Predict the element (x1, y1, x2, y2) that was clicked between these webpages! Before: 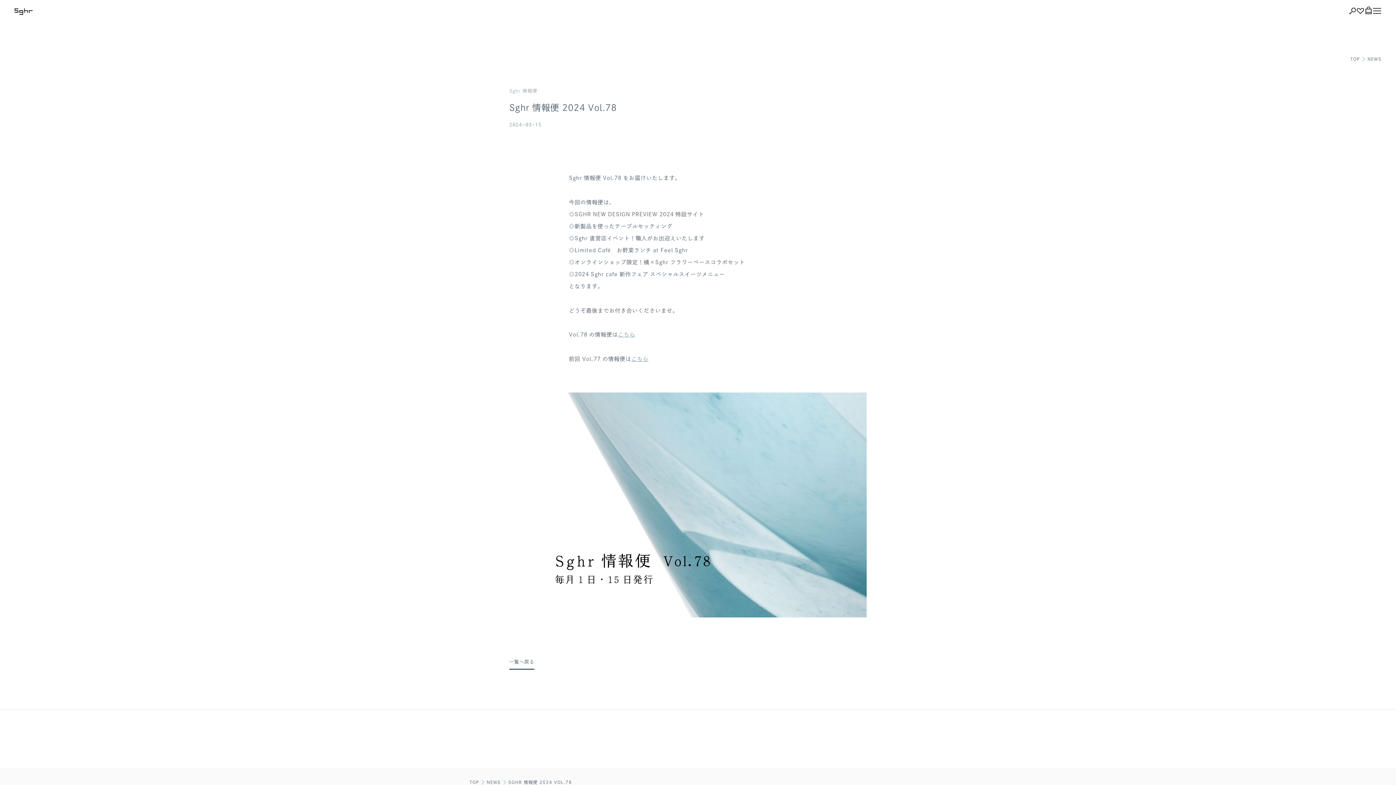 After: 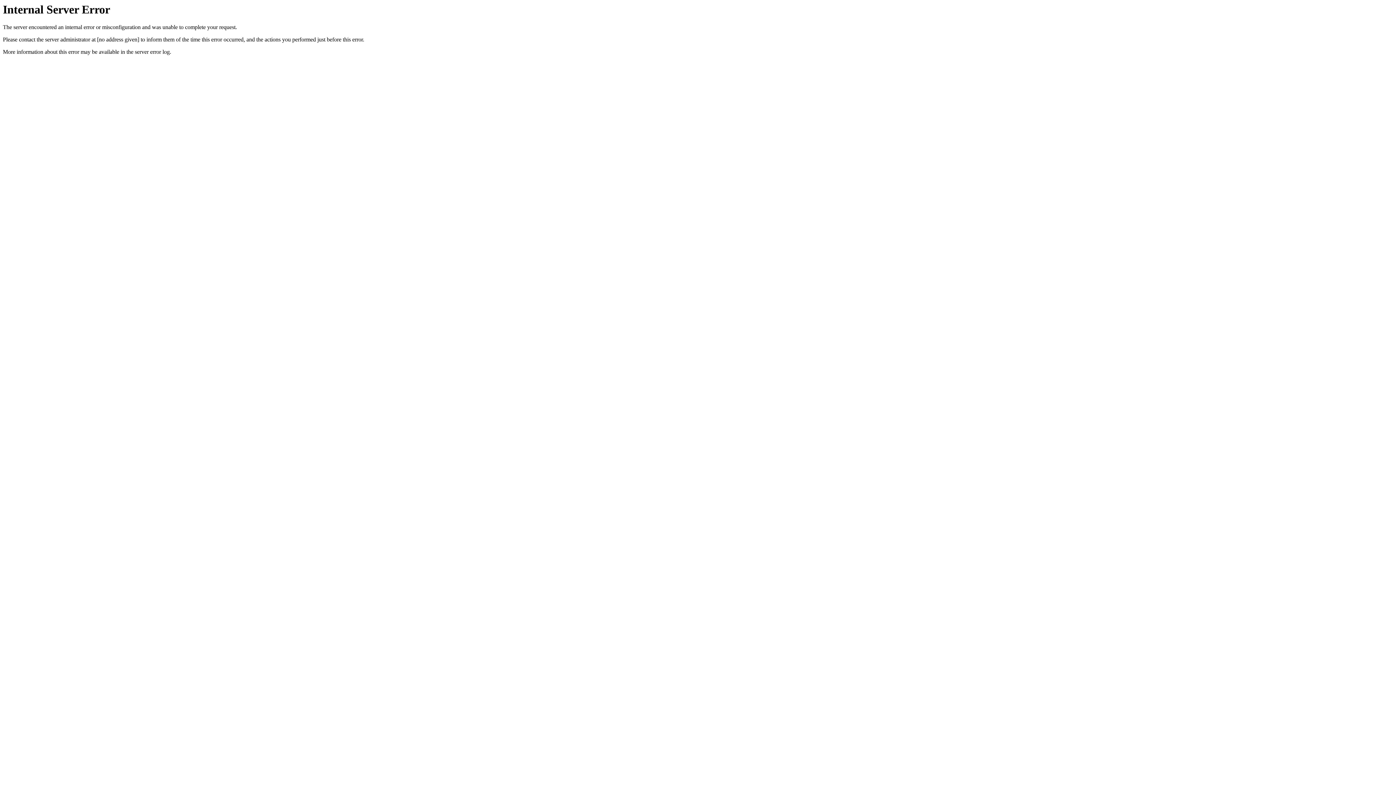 Action: label: 注文履歴 bbox: (1323, 81, 1389, 91)